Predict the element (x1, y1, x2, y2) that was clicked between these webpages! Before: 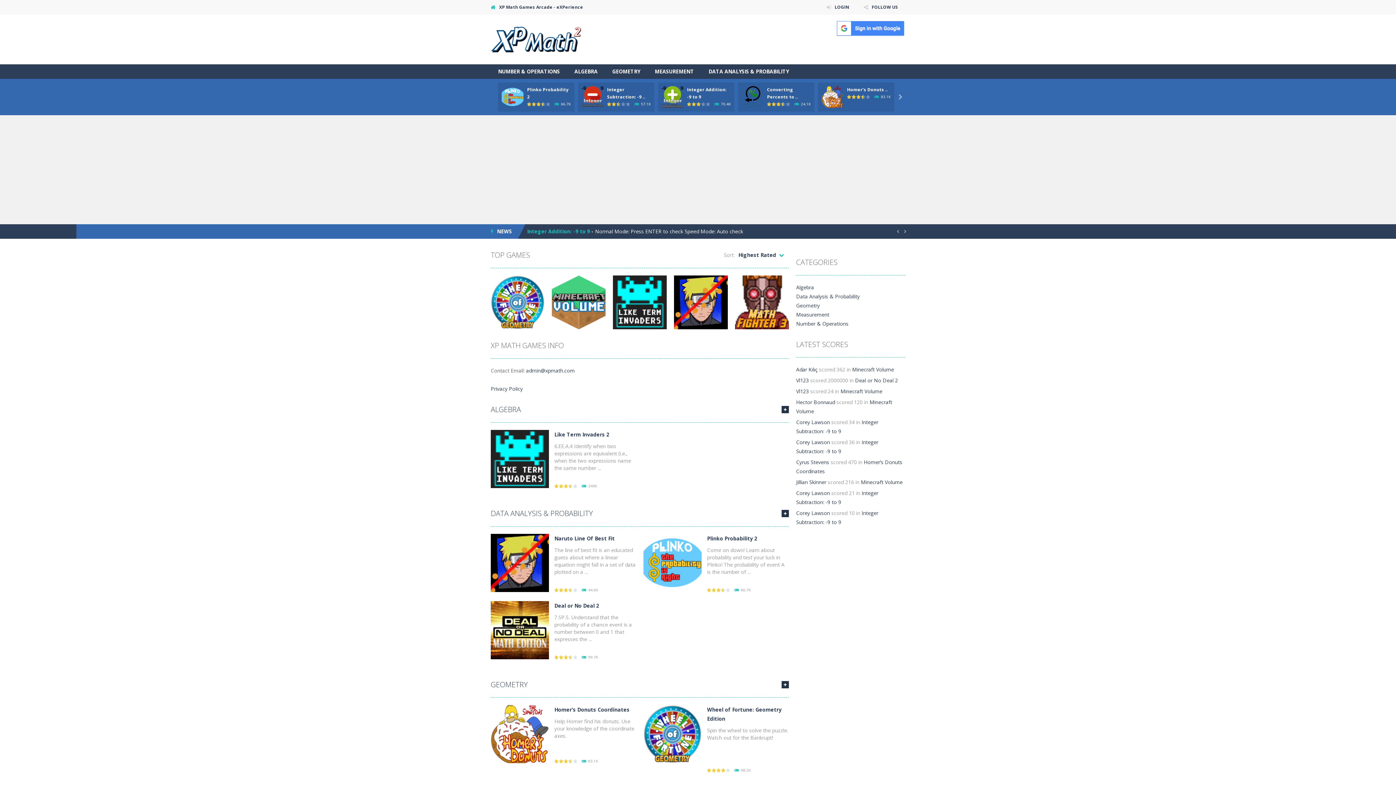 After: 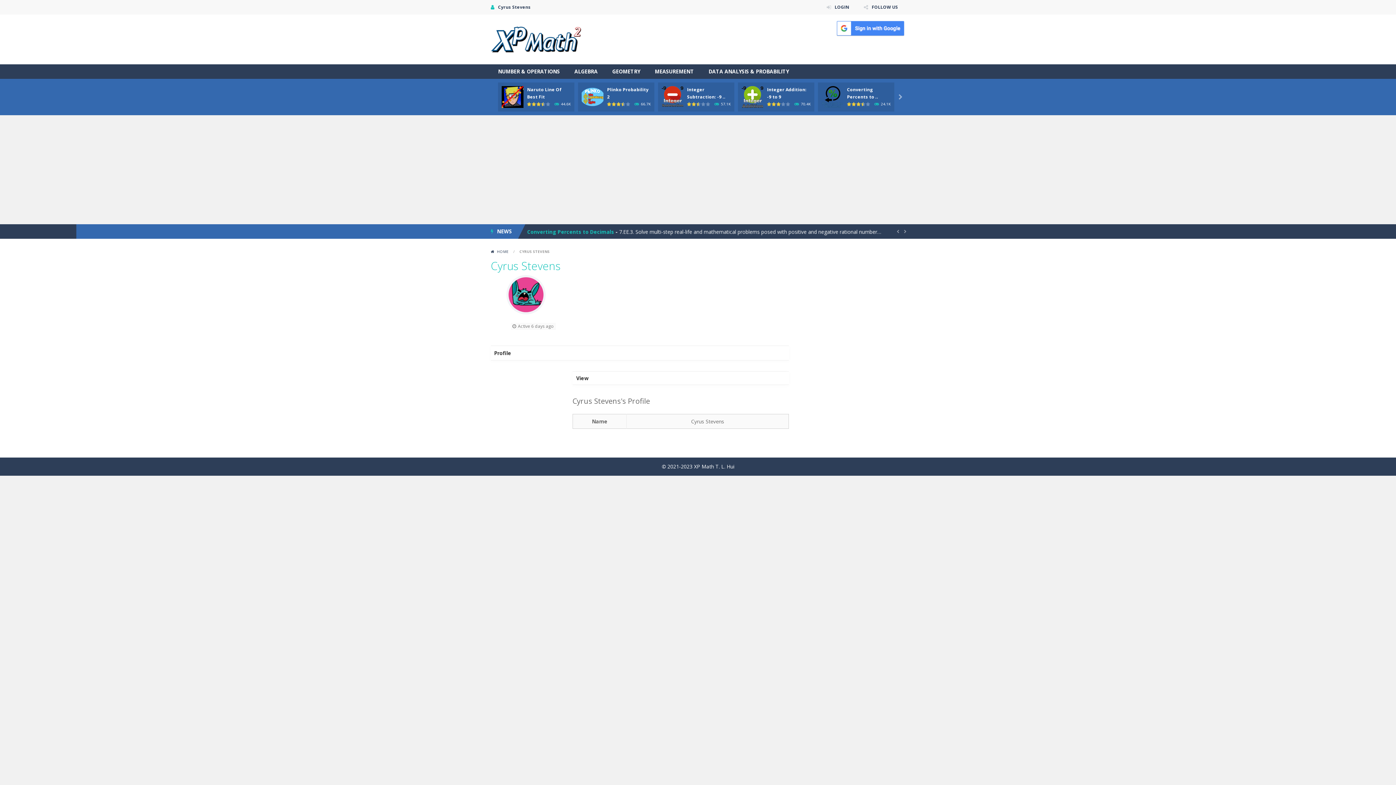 Action: label: Cyrus Stevens bbox: (796, 458, 829, 465)